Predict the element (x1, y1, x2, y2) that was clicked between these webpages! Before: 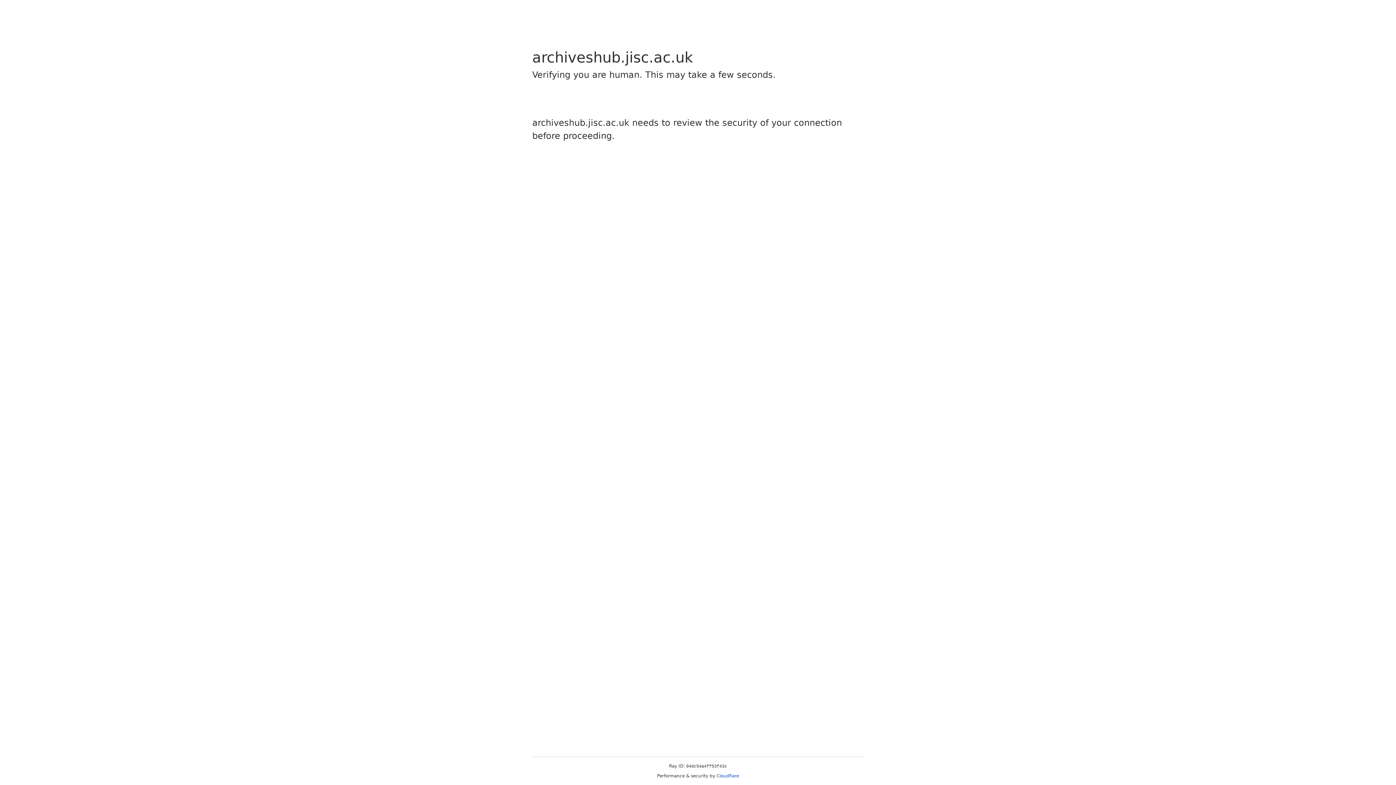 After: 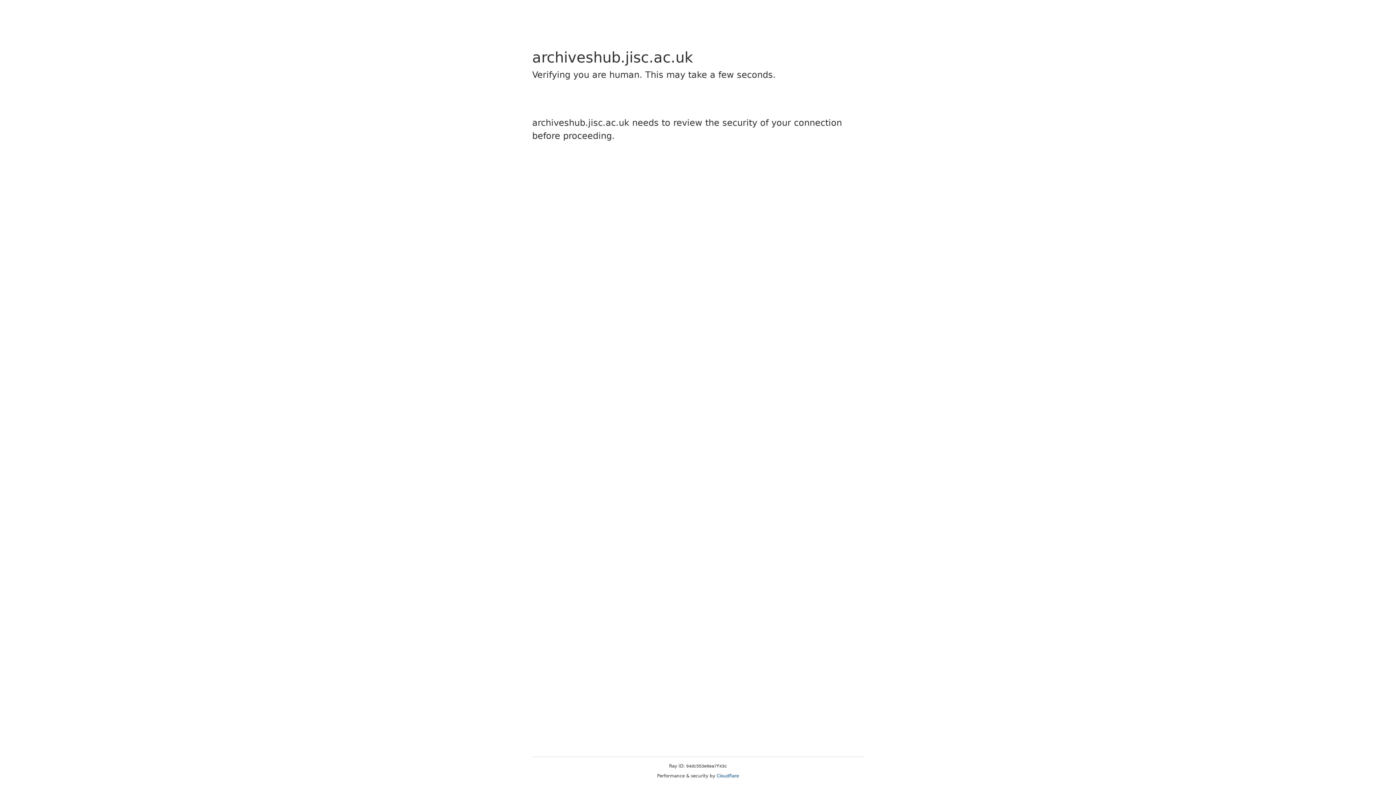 Action: label: Cloudflare bbox: (716, 773, 739, 778)